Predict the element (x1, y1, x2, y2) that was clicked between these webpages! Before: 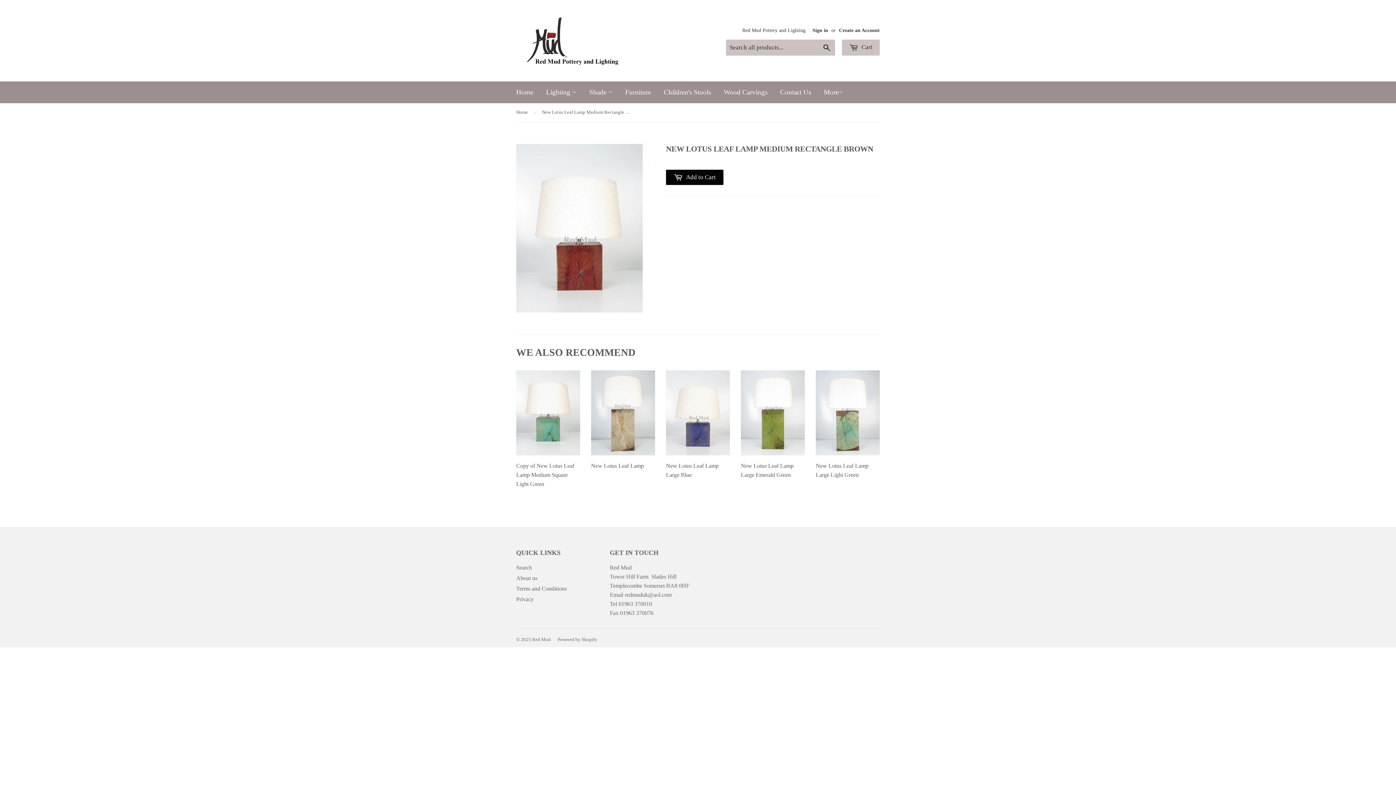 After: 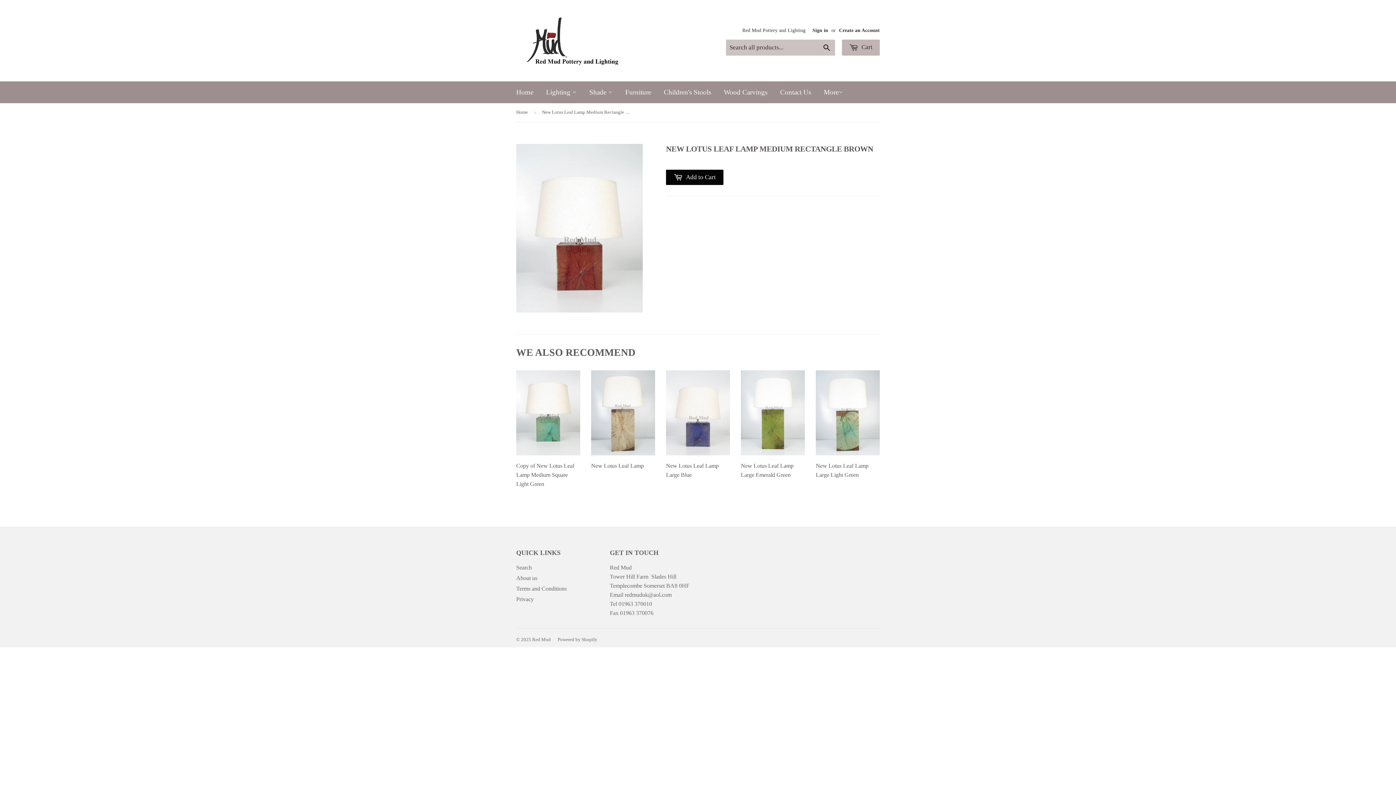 Action: label:  Cart bbox: (842, 39, 880, 55)